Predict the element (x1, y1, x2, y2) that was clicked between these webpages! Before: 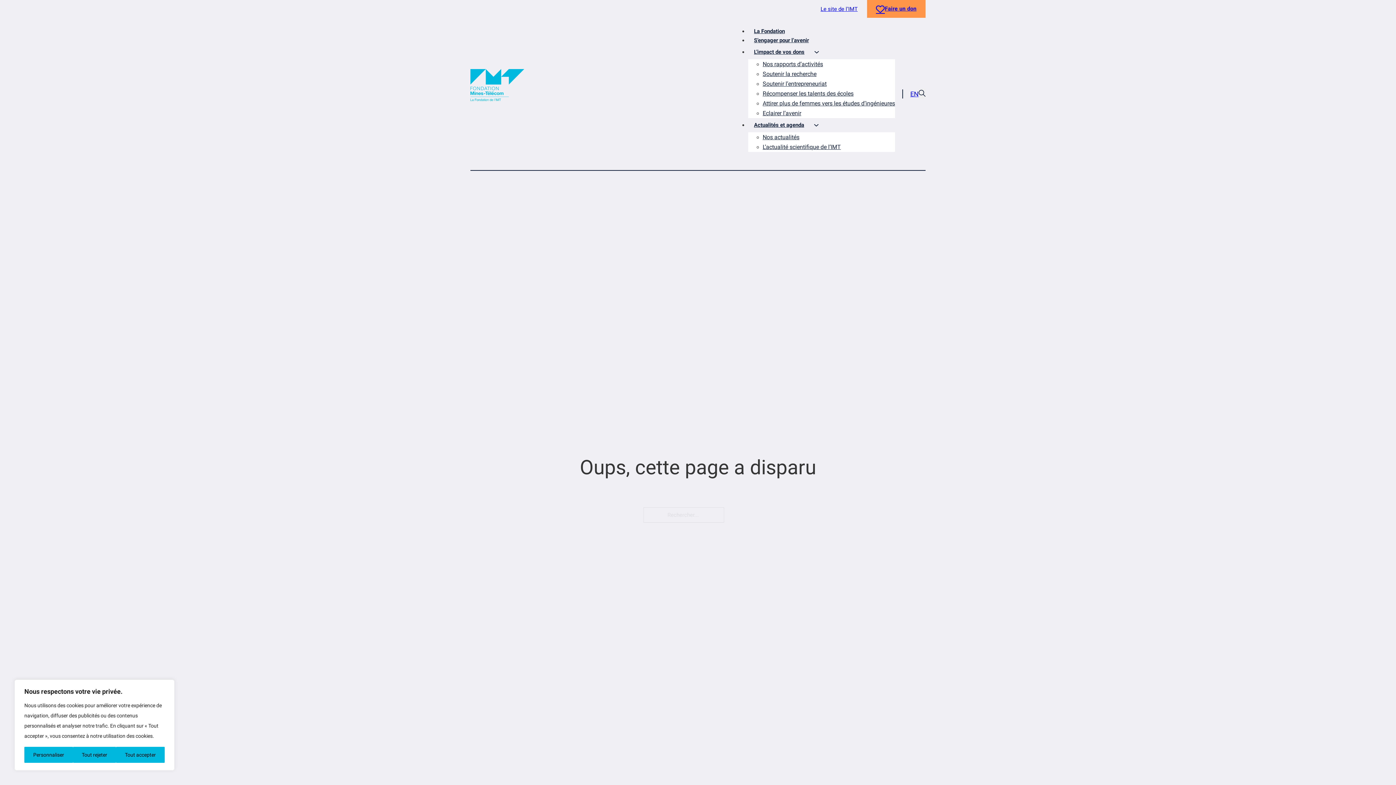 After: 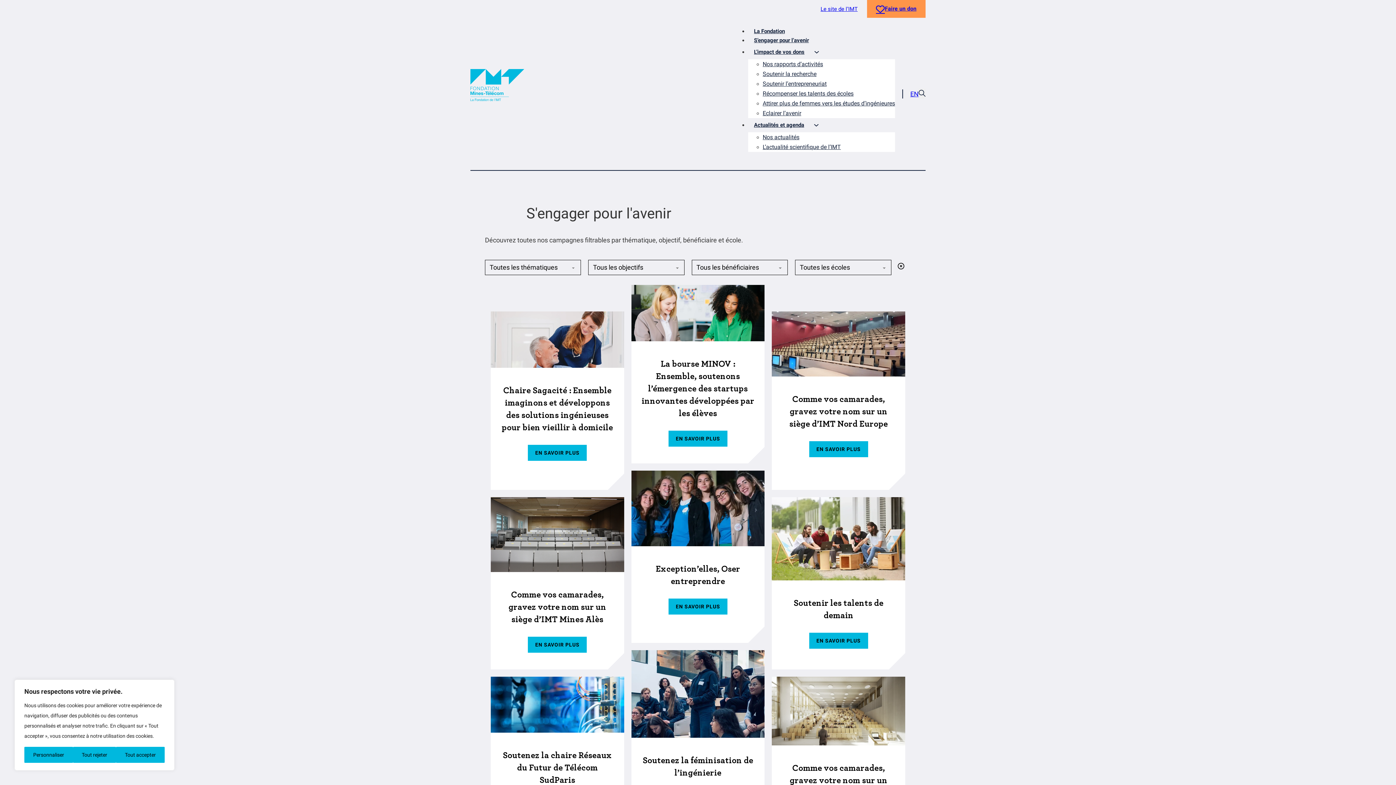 Action: bbox: (748, 34, 814, 46) label: S’engager pour l’avenir